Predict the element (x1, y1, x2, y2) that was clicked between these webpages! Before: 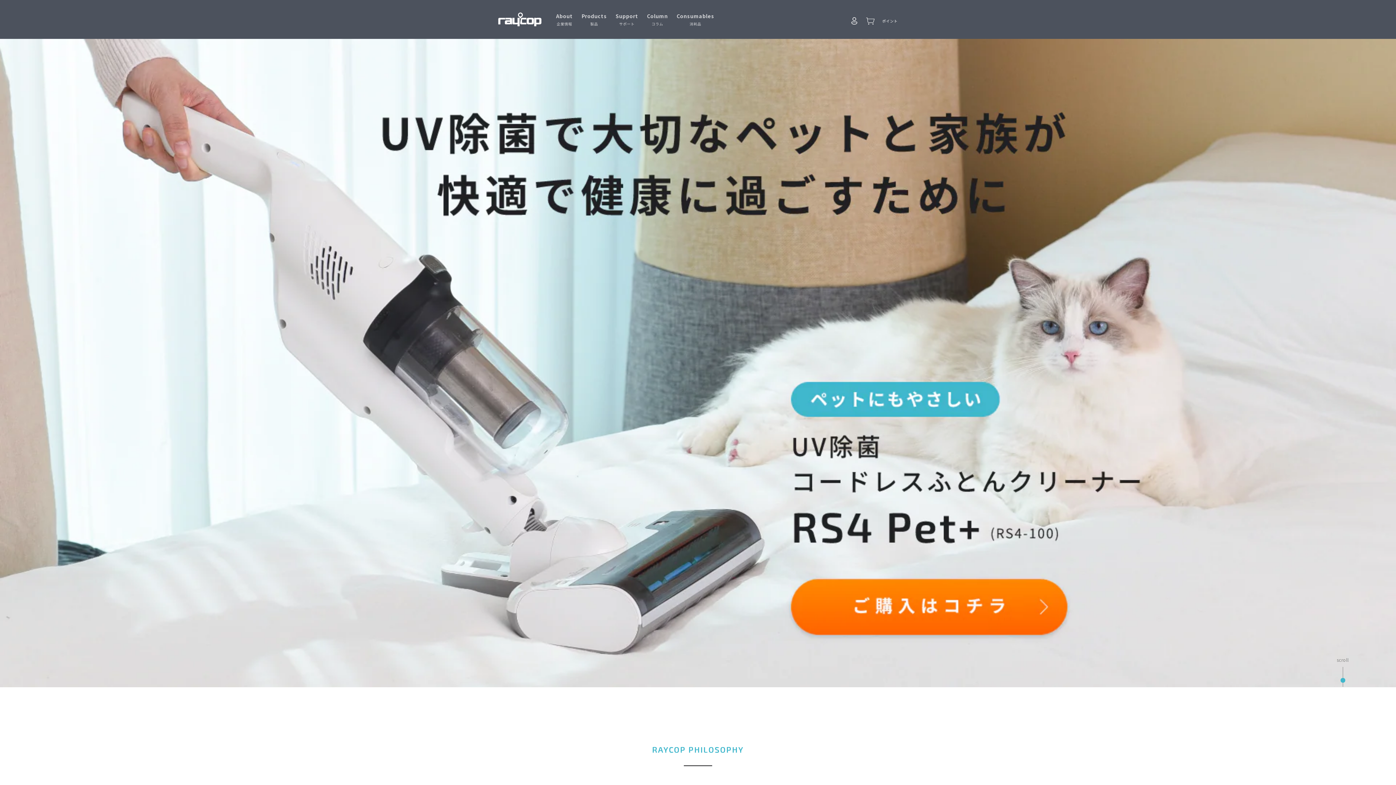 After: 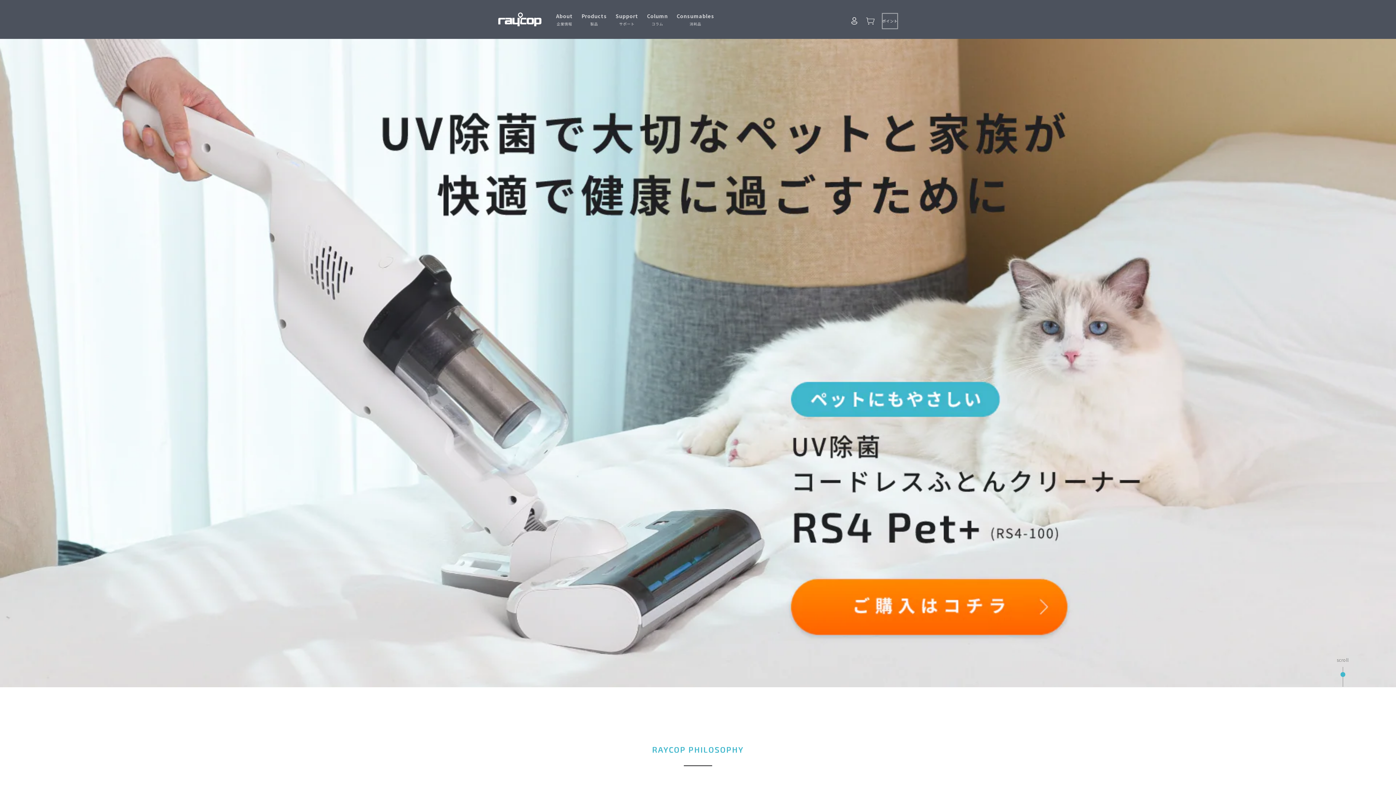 Action: bbox: (882, 12, 898, 28) label: ポイント